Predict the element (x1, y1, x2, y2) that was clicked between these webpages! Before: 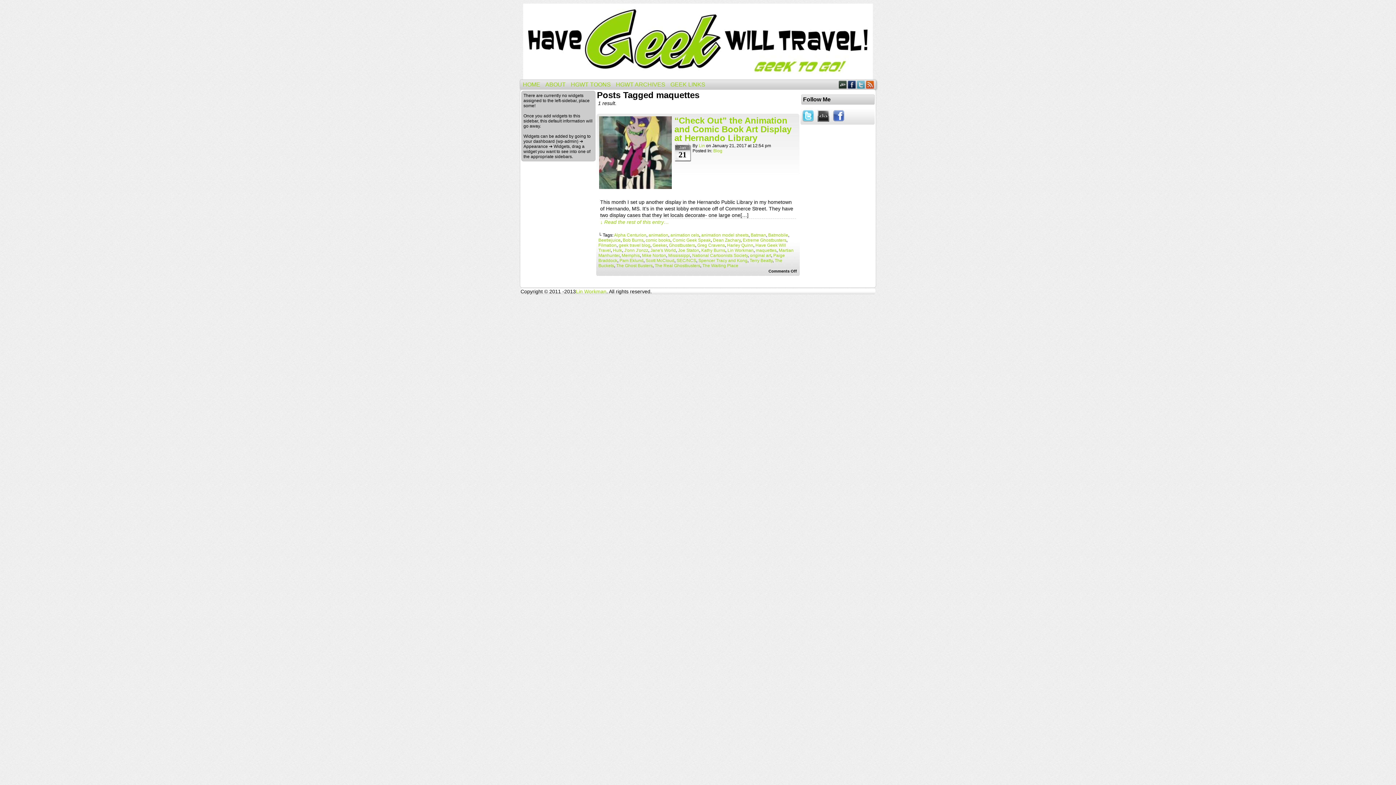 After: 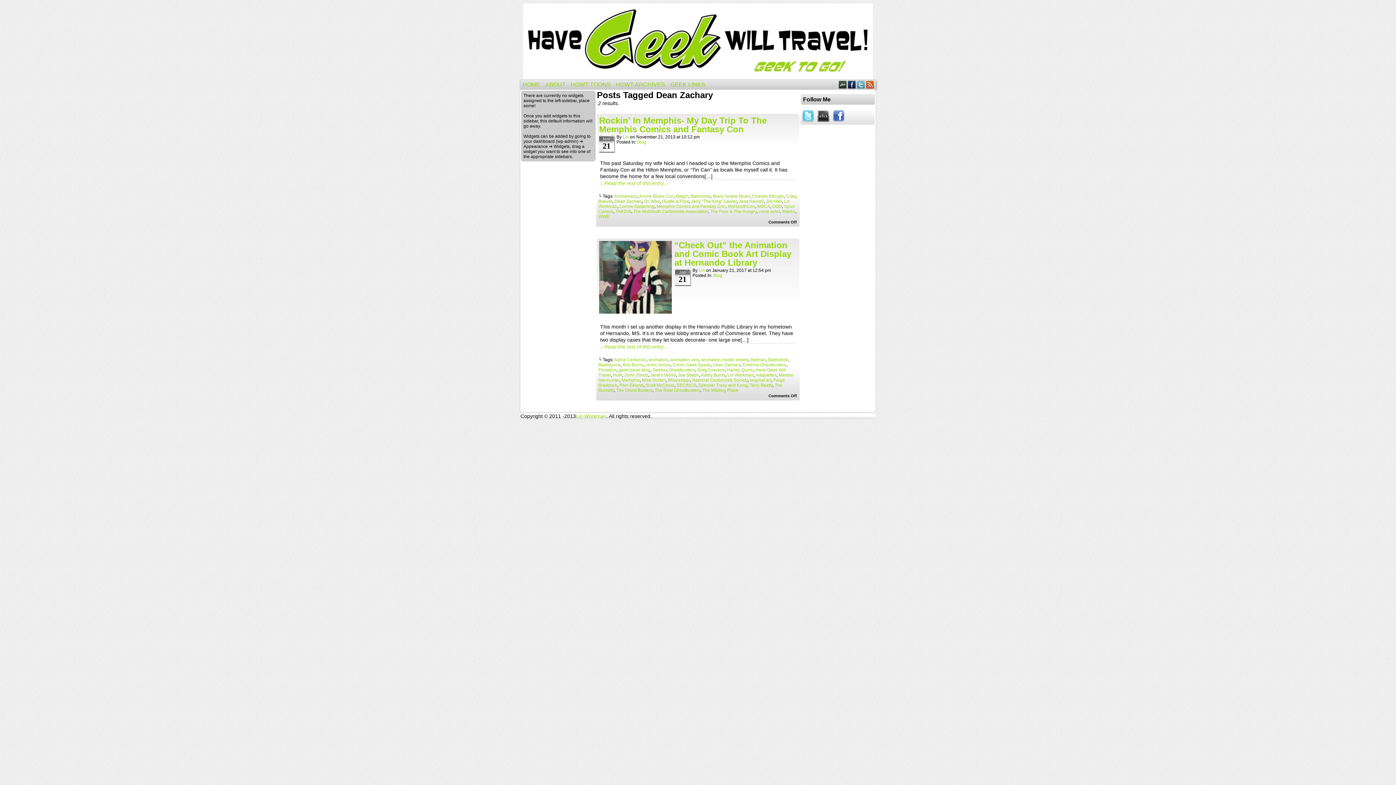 Action: bbox: (713, 237, 740, 242) label: Dean Zachary